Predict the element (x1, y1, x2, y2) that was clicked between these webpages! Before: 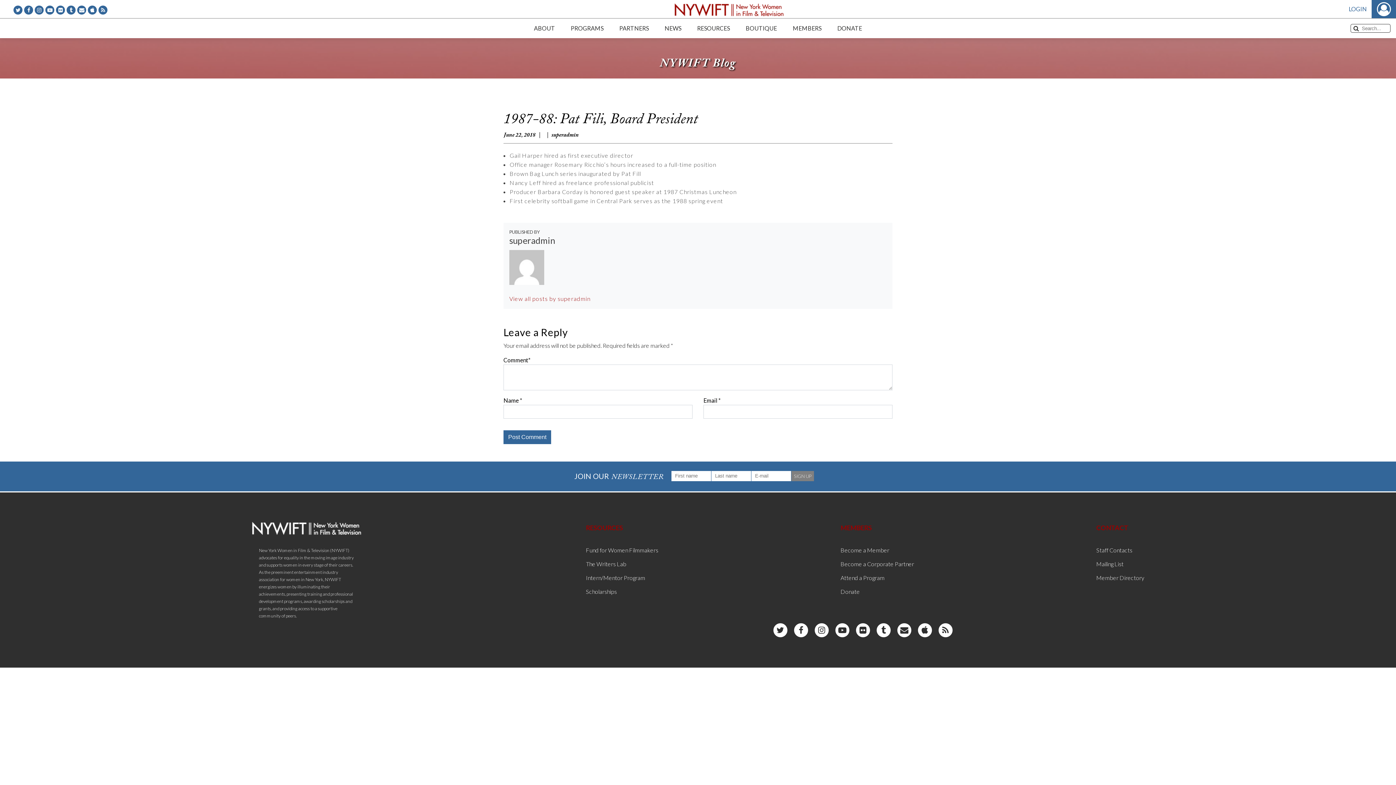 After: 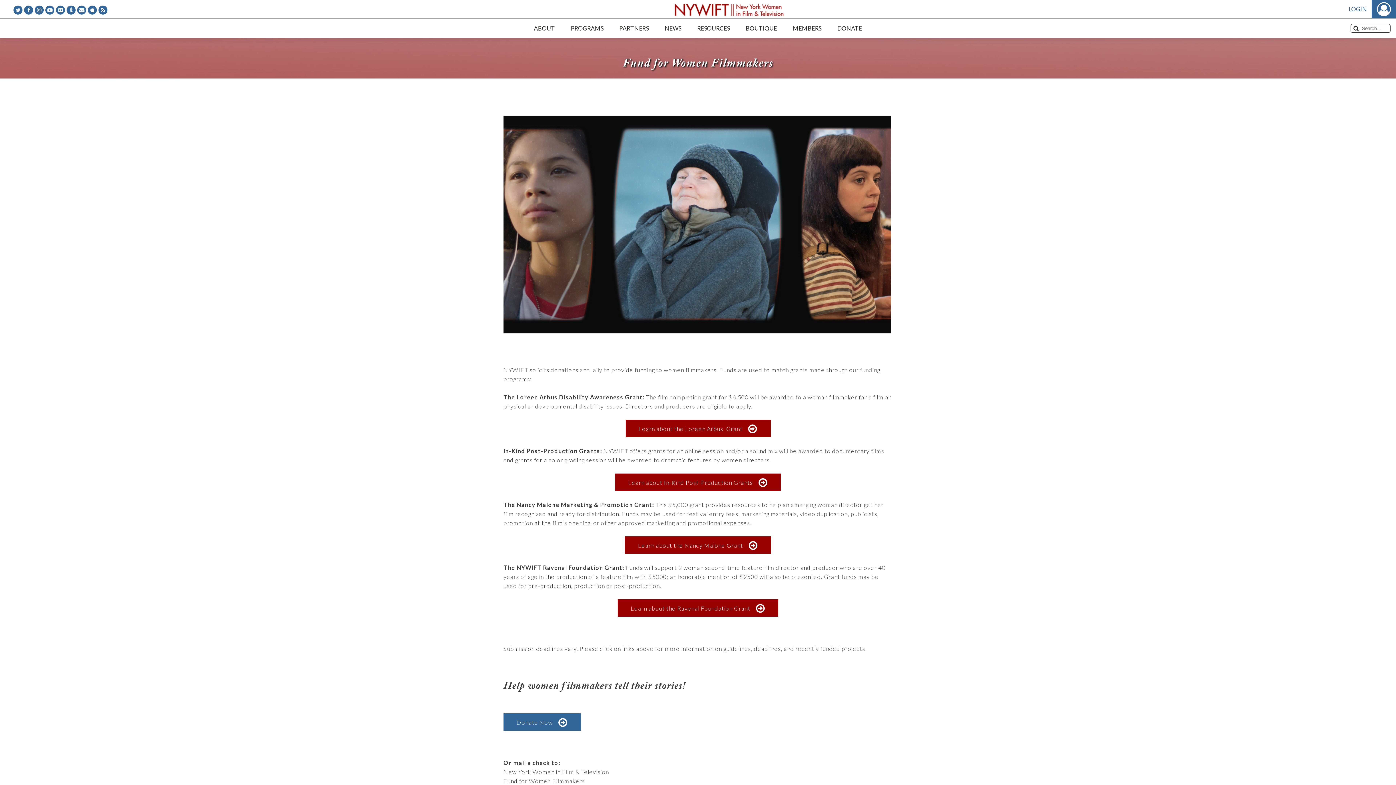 Action: bbox: (586, 546, 658, 553) label: Fund for Women Filmmakers